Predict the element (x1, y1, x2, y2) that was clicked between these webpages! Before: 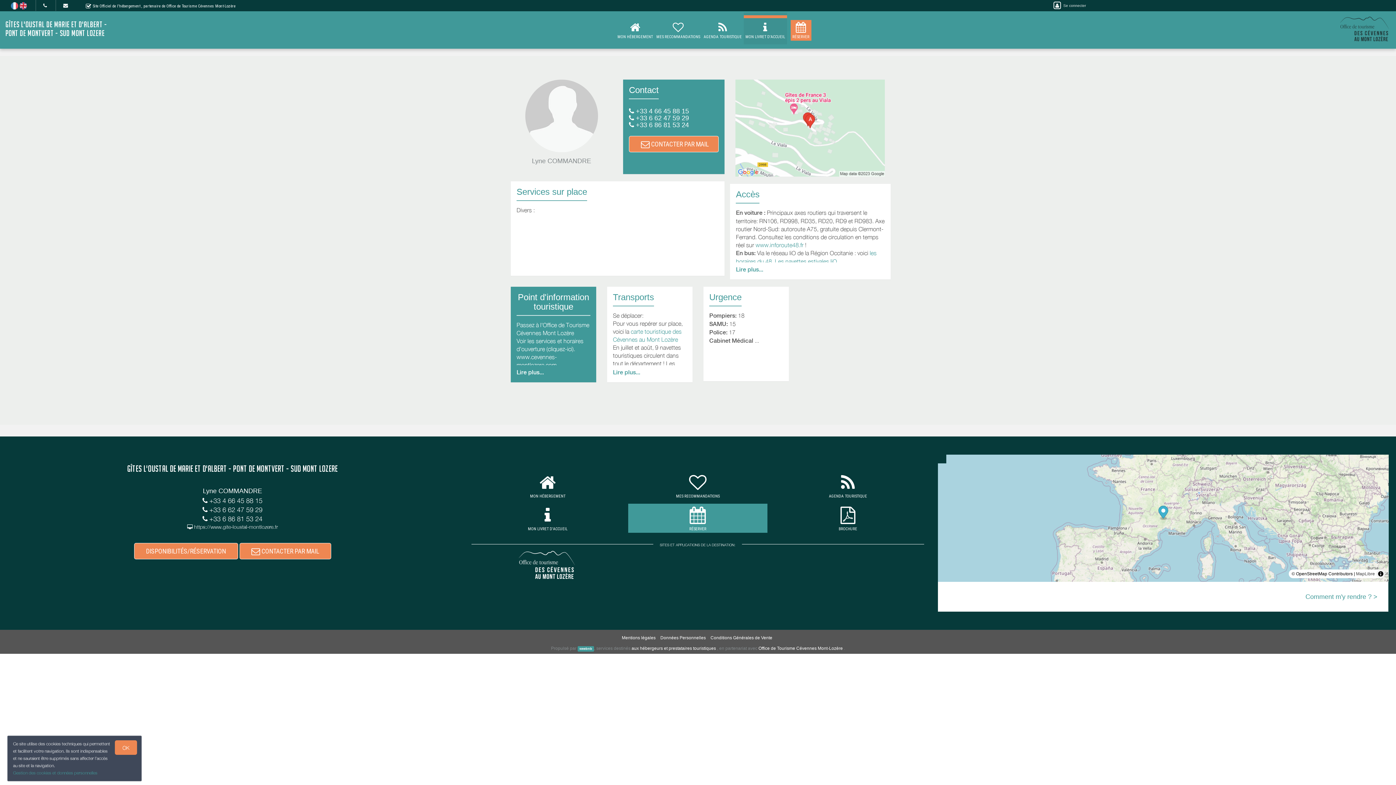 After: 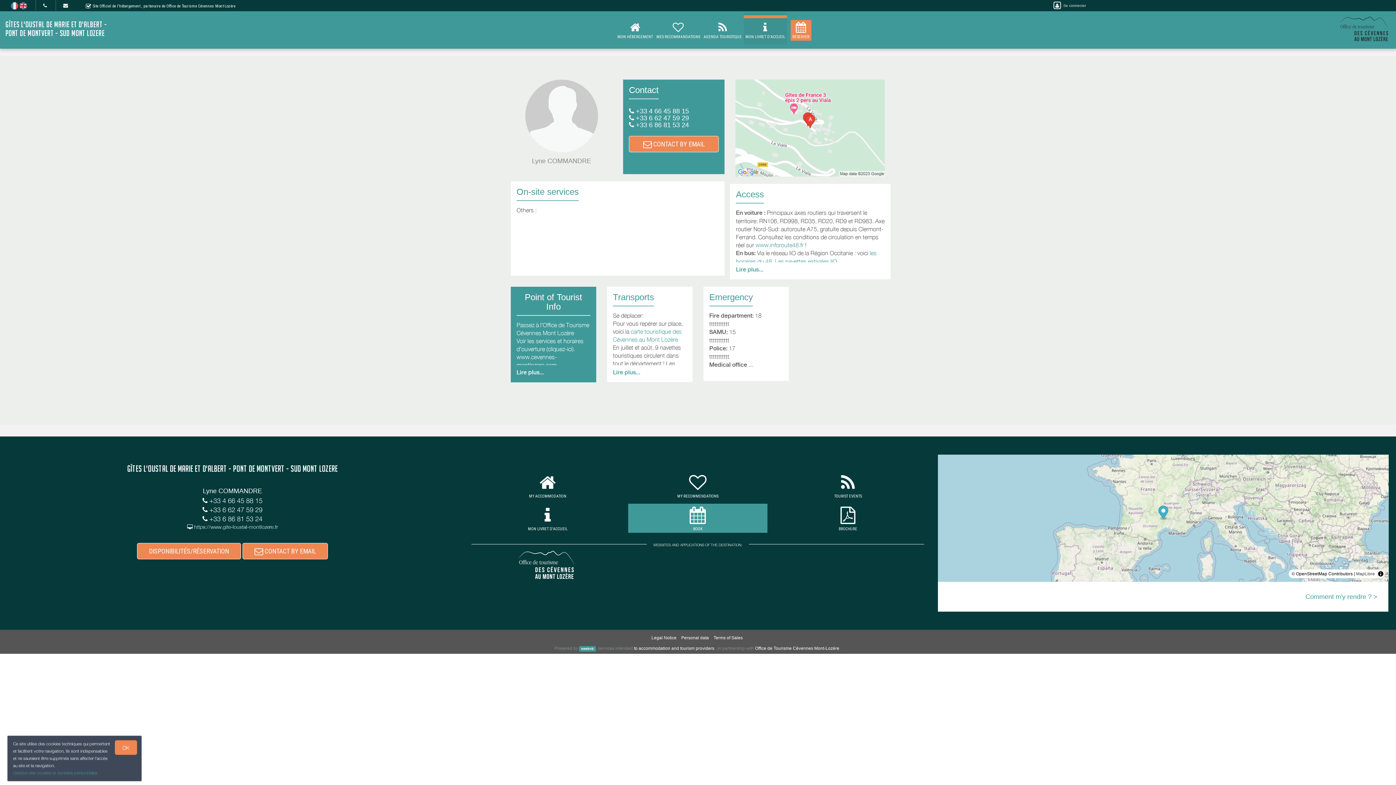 Action: bbox: (19, 2, 26, 8)